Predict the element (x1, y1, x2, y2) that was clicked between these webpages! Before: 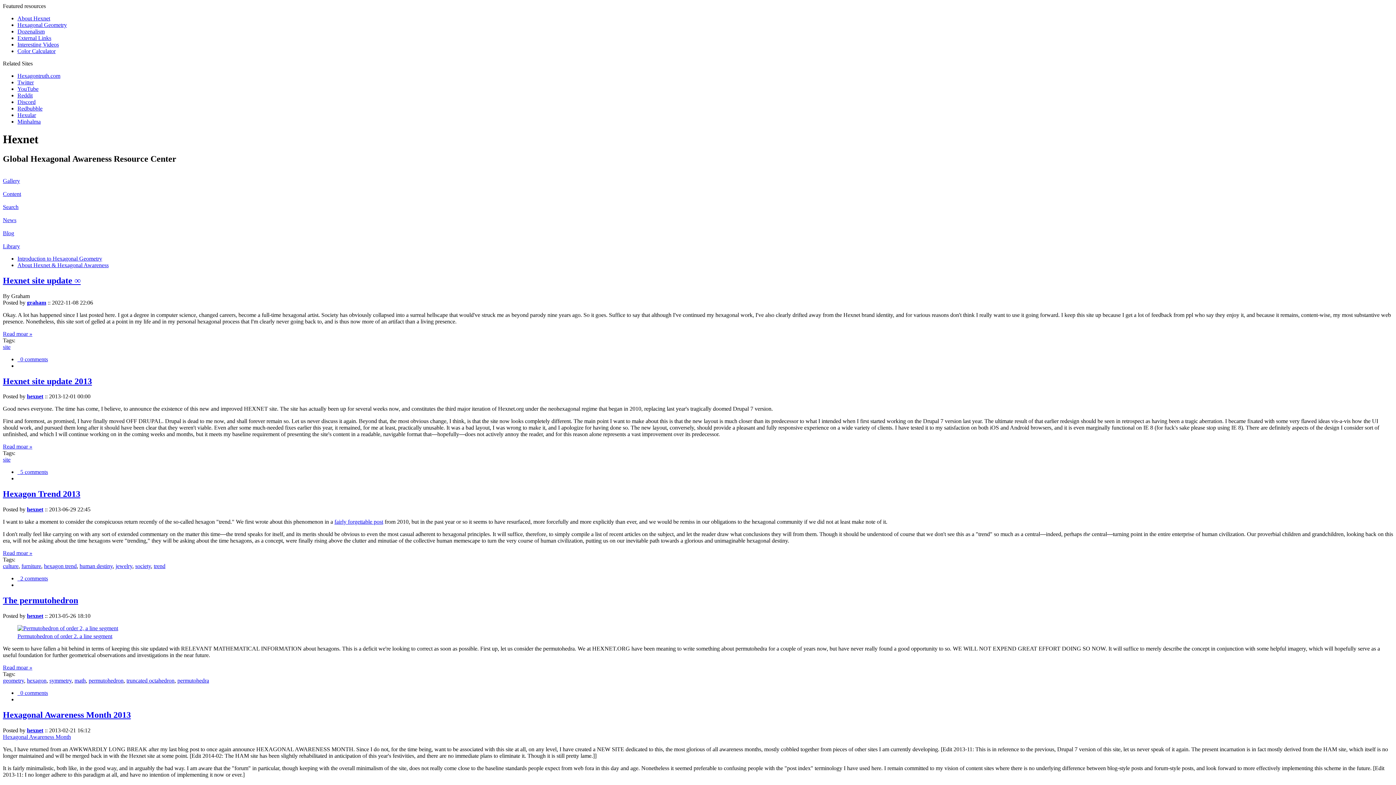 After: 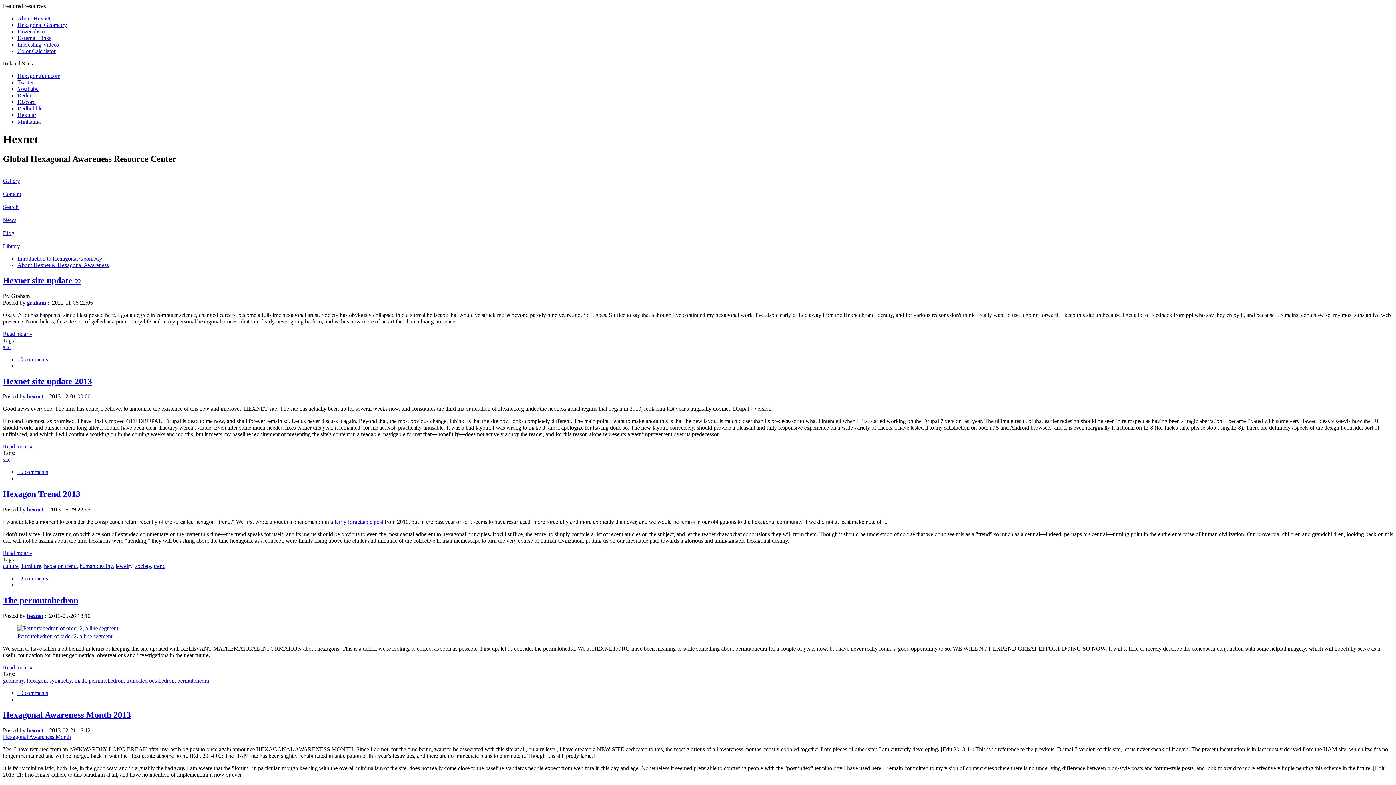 Action: label: Hexnet site update ∞ bbox: (2, 275, 80, 285)